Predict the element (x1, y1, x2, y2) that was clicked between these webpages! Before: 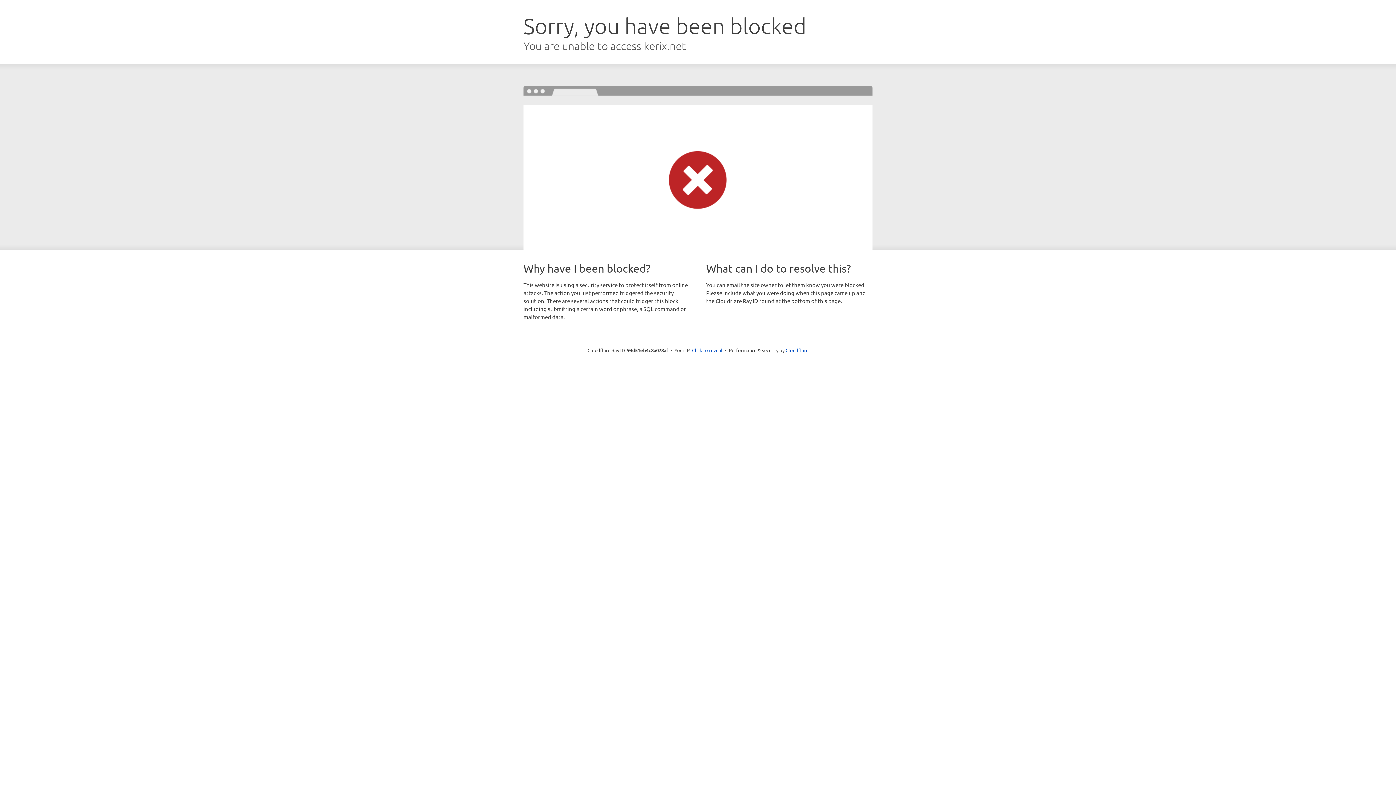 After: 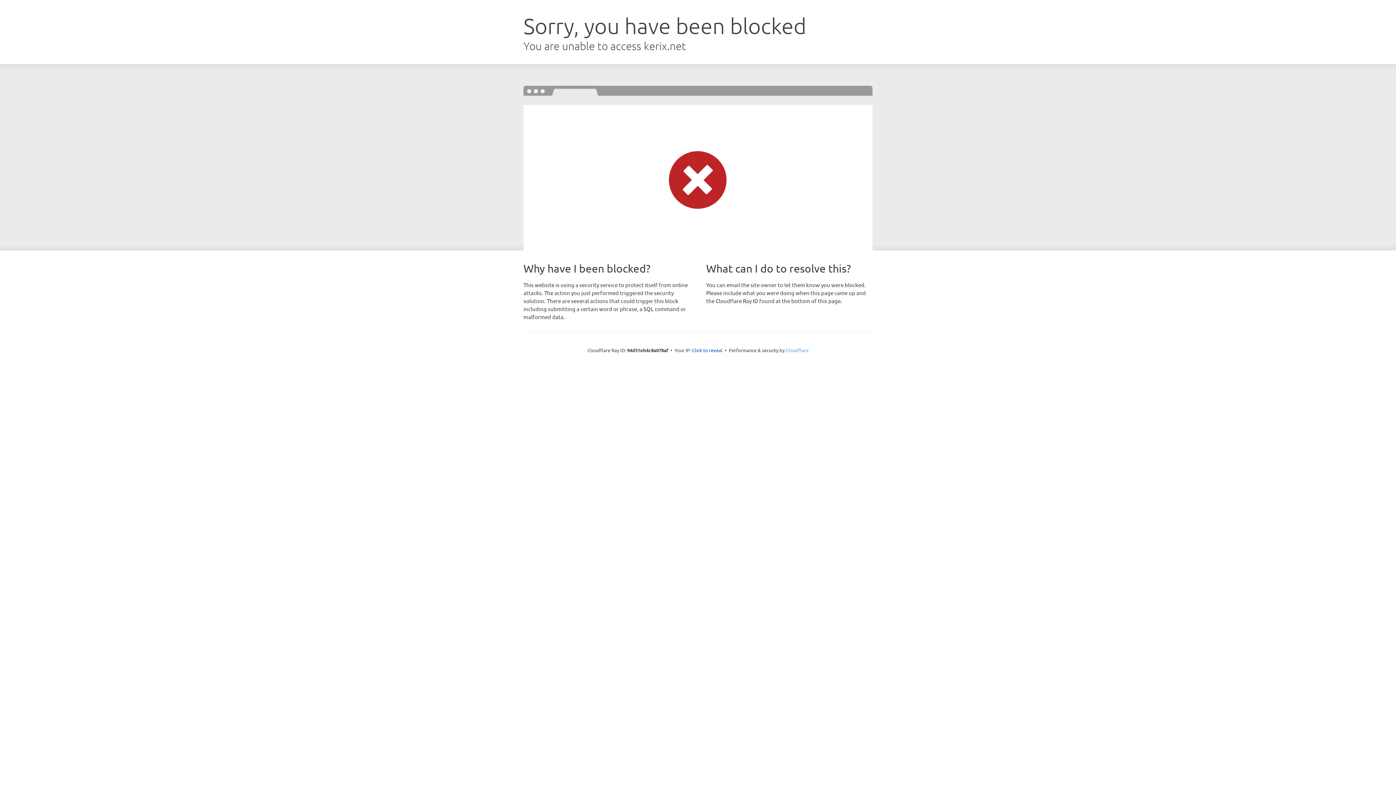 Action: bbox: (785, 347, 808, 353) label: Cloudflare